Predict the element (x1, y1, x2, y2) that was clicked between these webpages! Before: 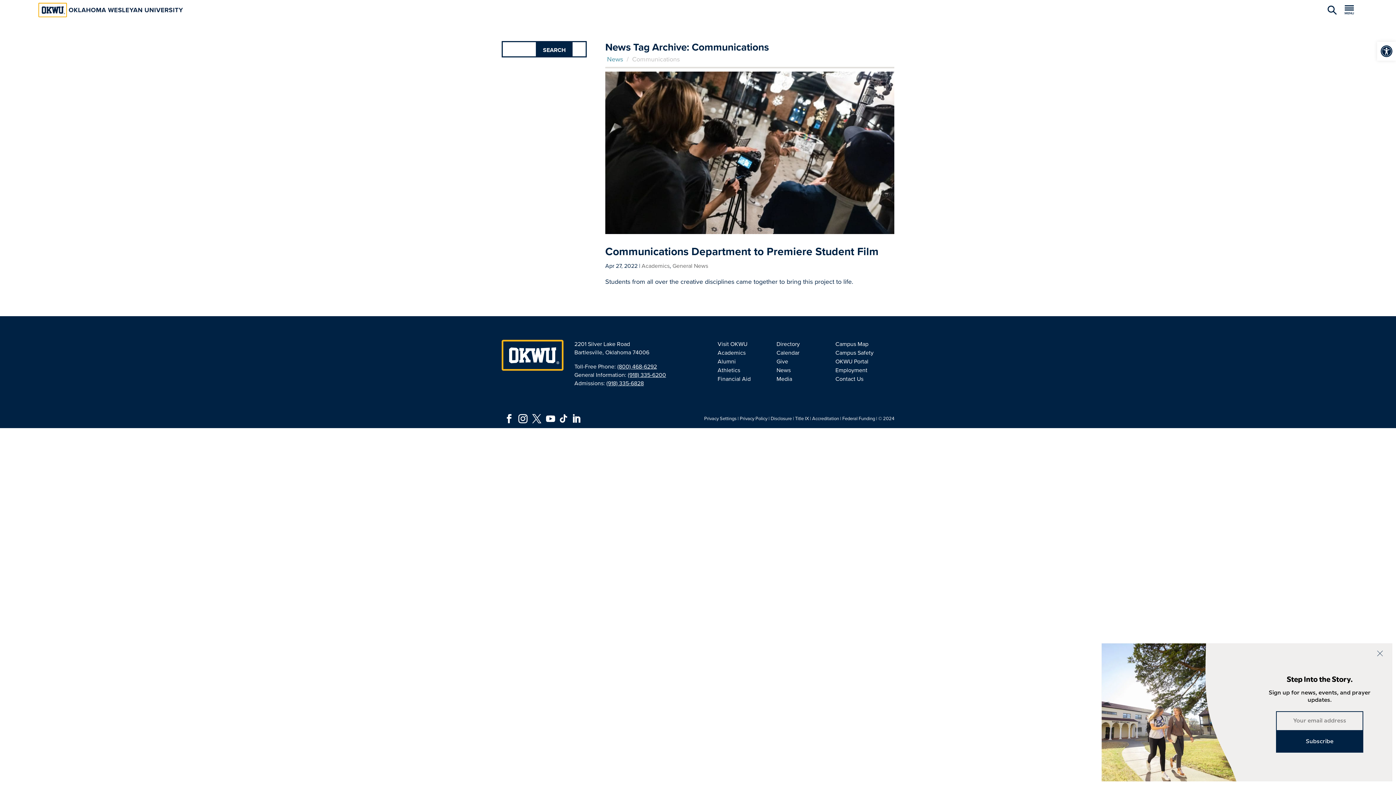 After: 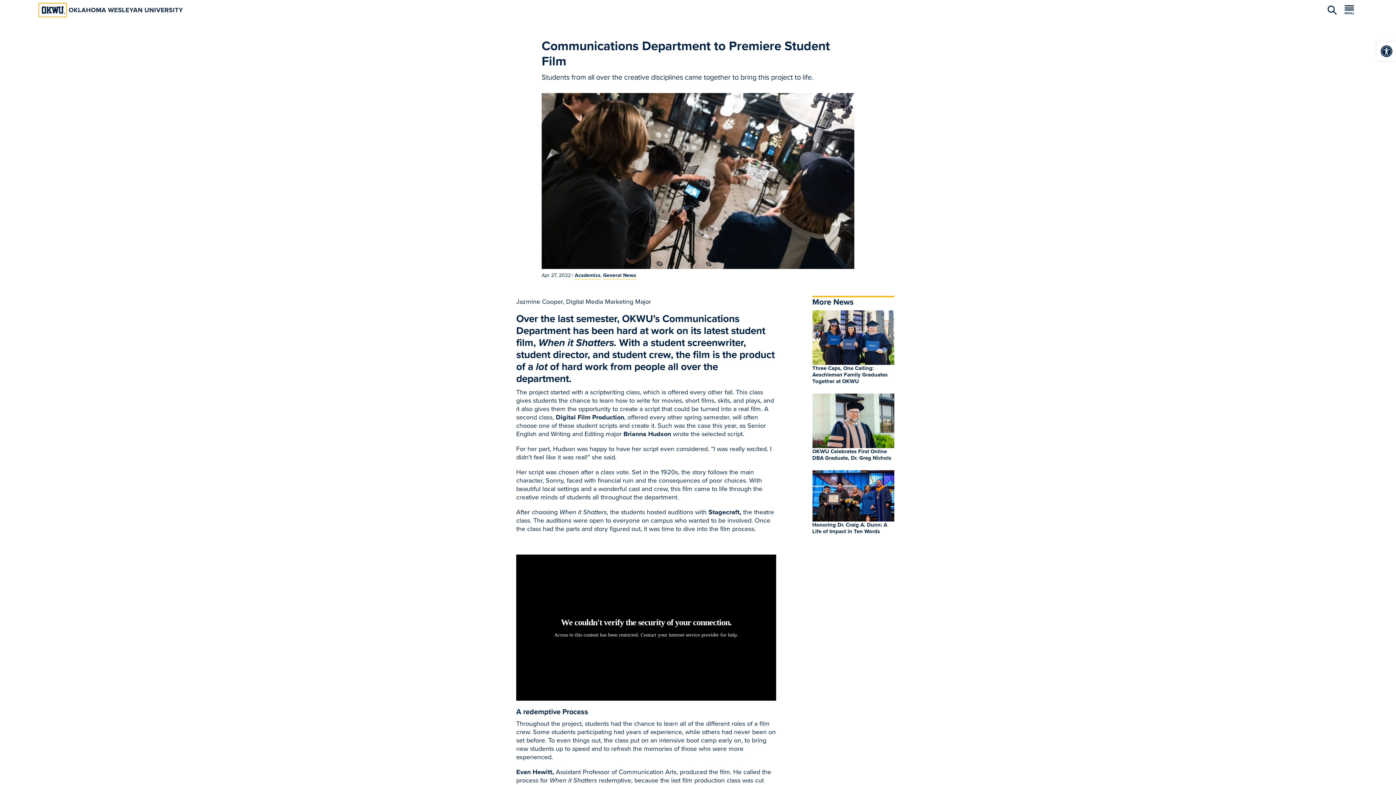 Action: bbox: (605, 71, 894, 234)